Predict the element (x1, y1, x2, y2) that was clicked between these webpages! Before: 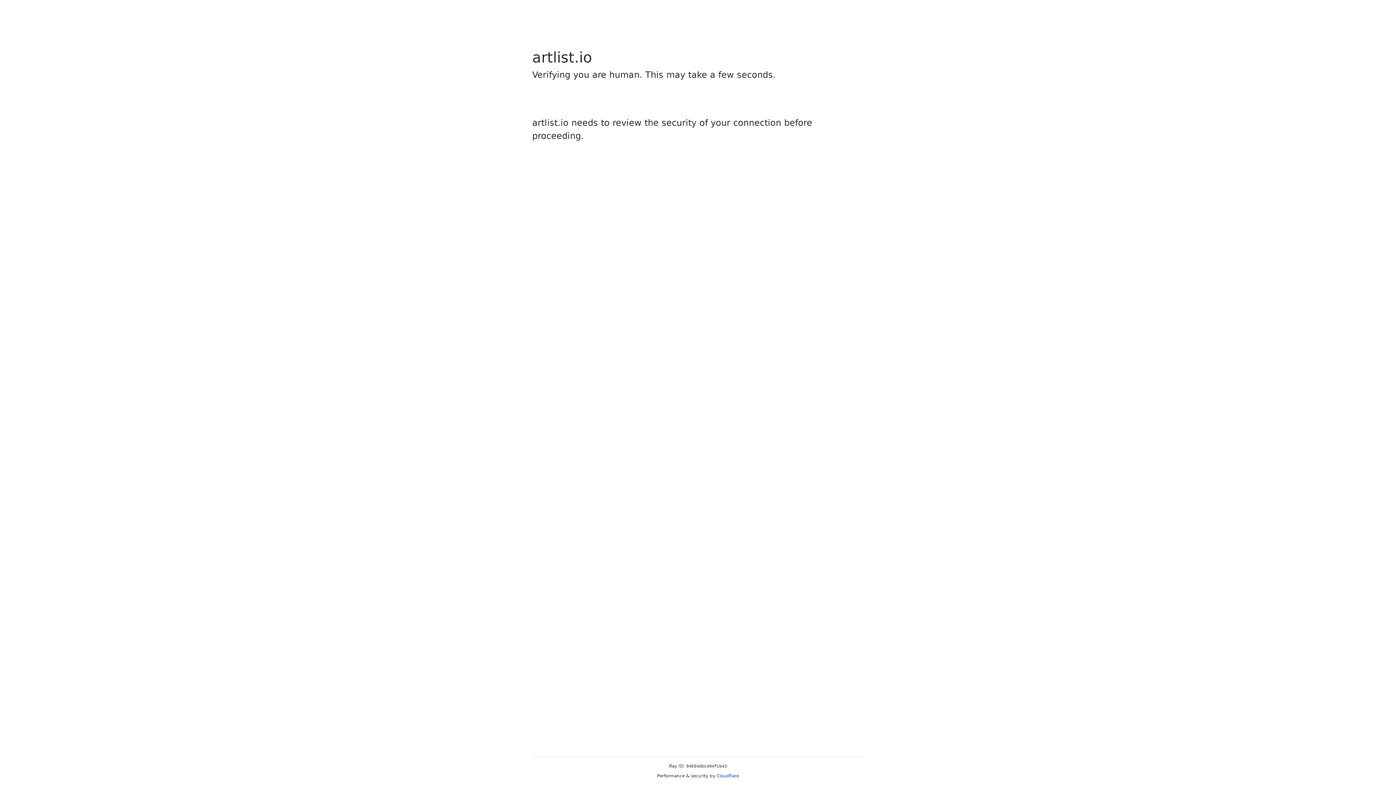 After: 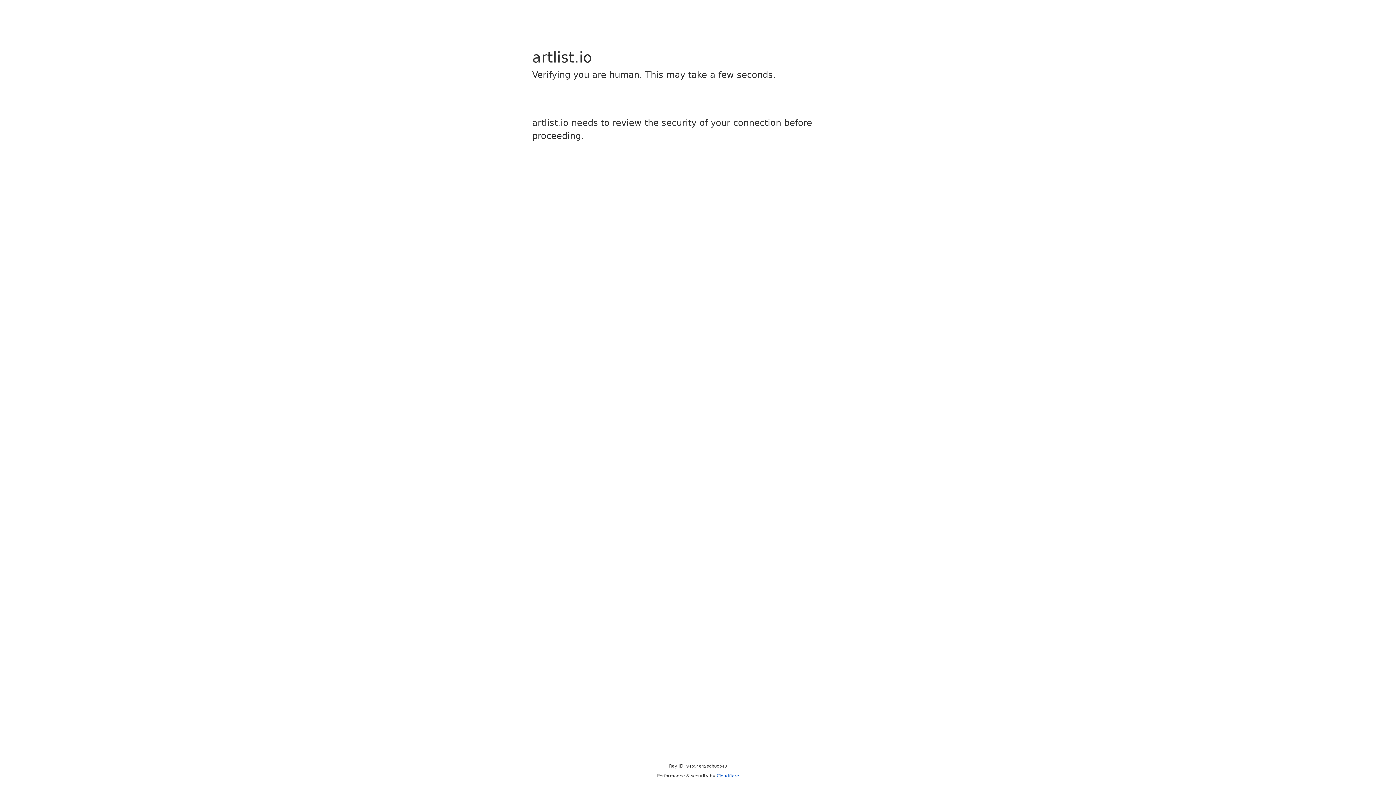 Action: label: Cloudflare bbox: (716, 773, 739, 778)